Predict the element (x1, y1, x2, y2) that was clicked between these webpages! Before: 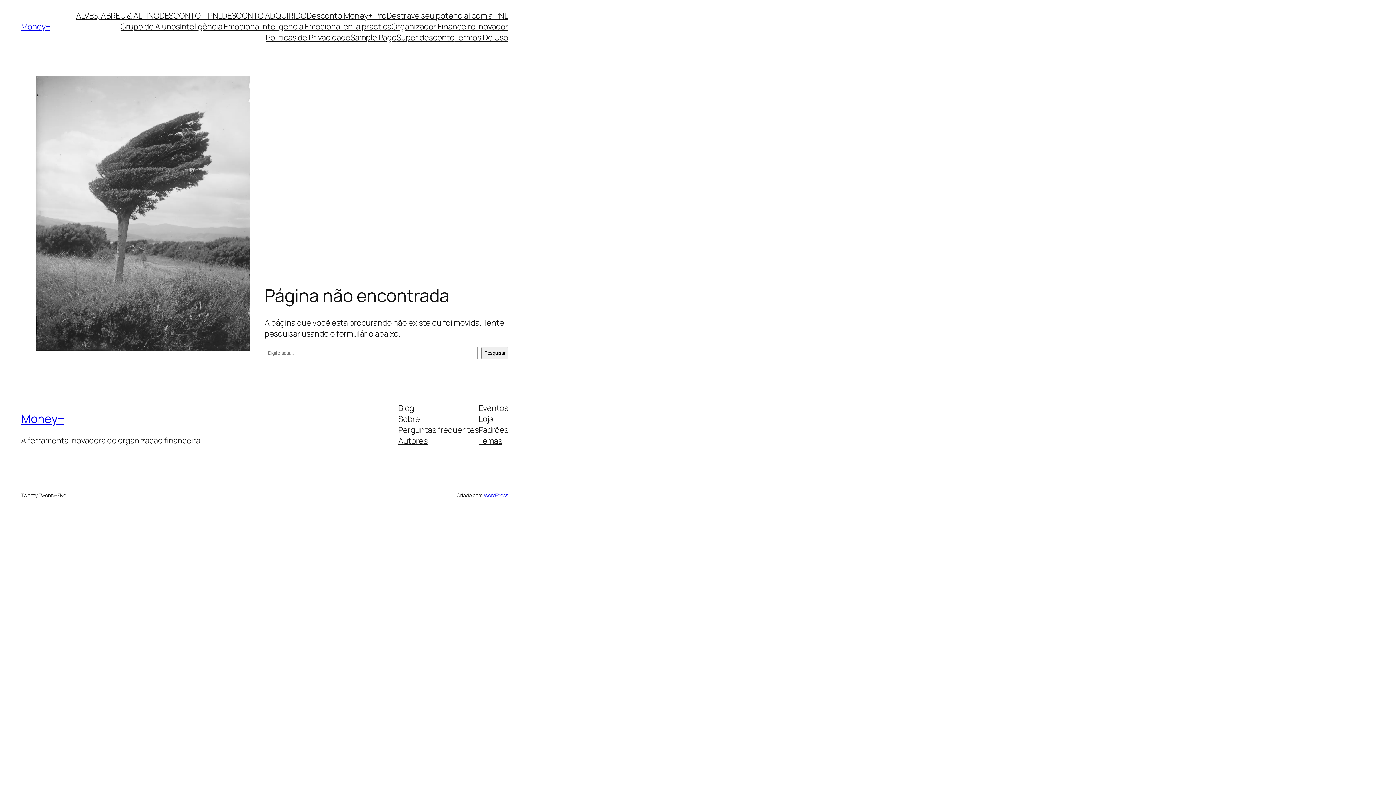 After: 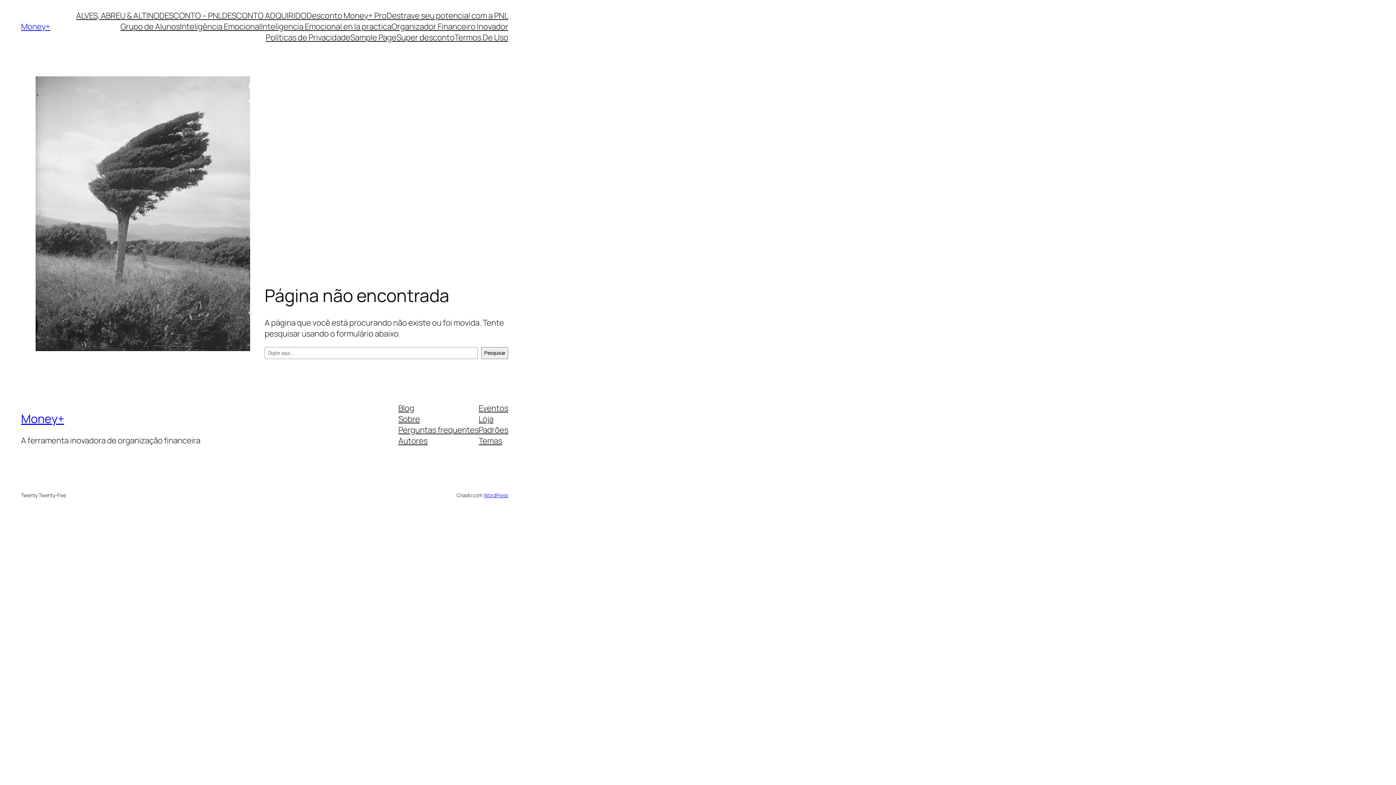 Action: bbox: (398, 402, 414, 413) label: Blog